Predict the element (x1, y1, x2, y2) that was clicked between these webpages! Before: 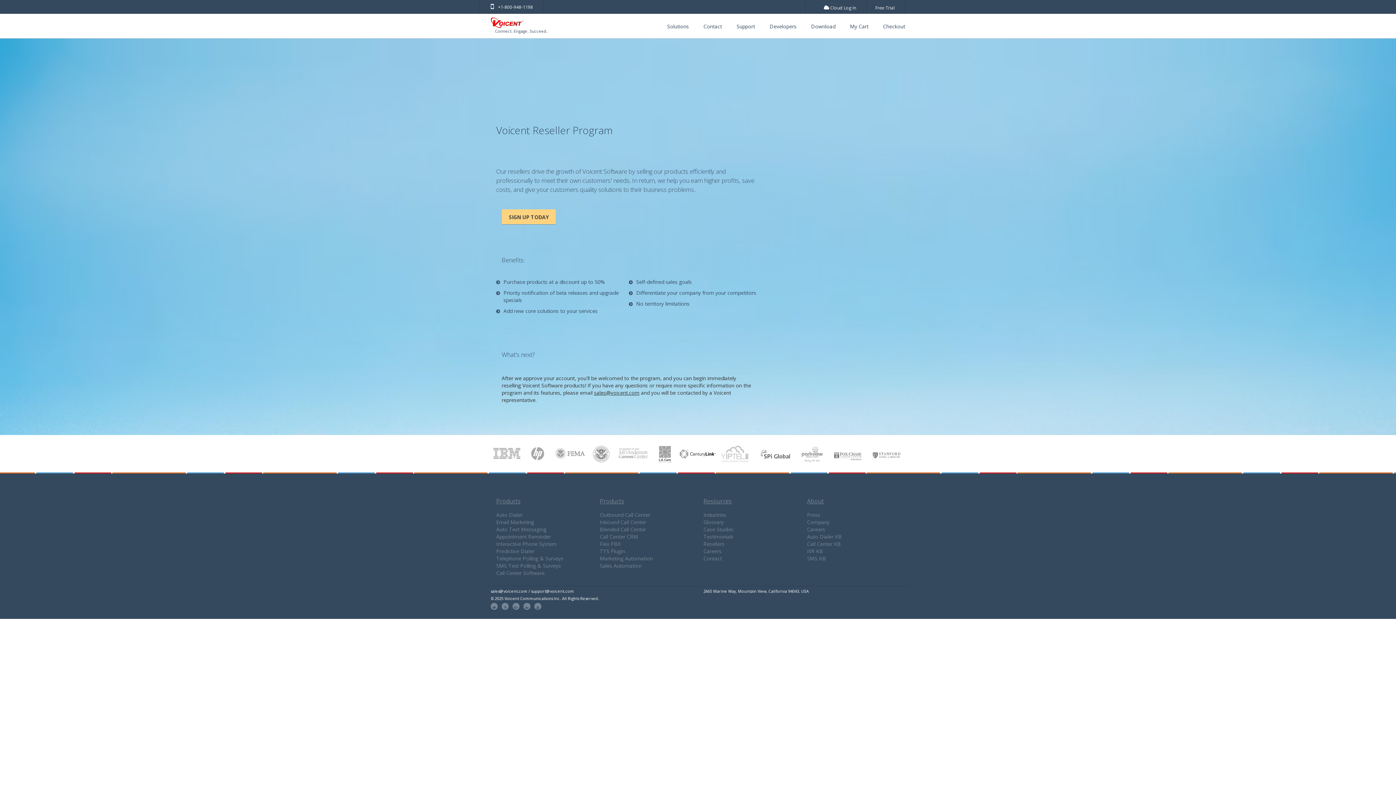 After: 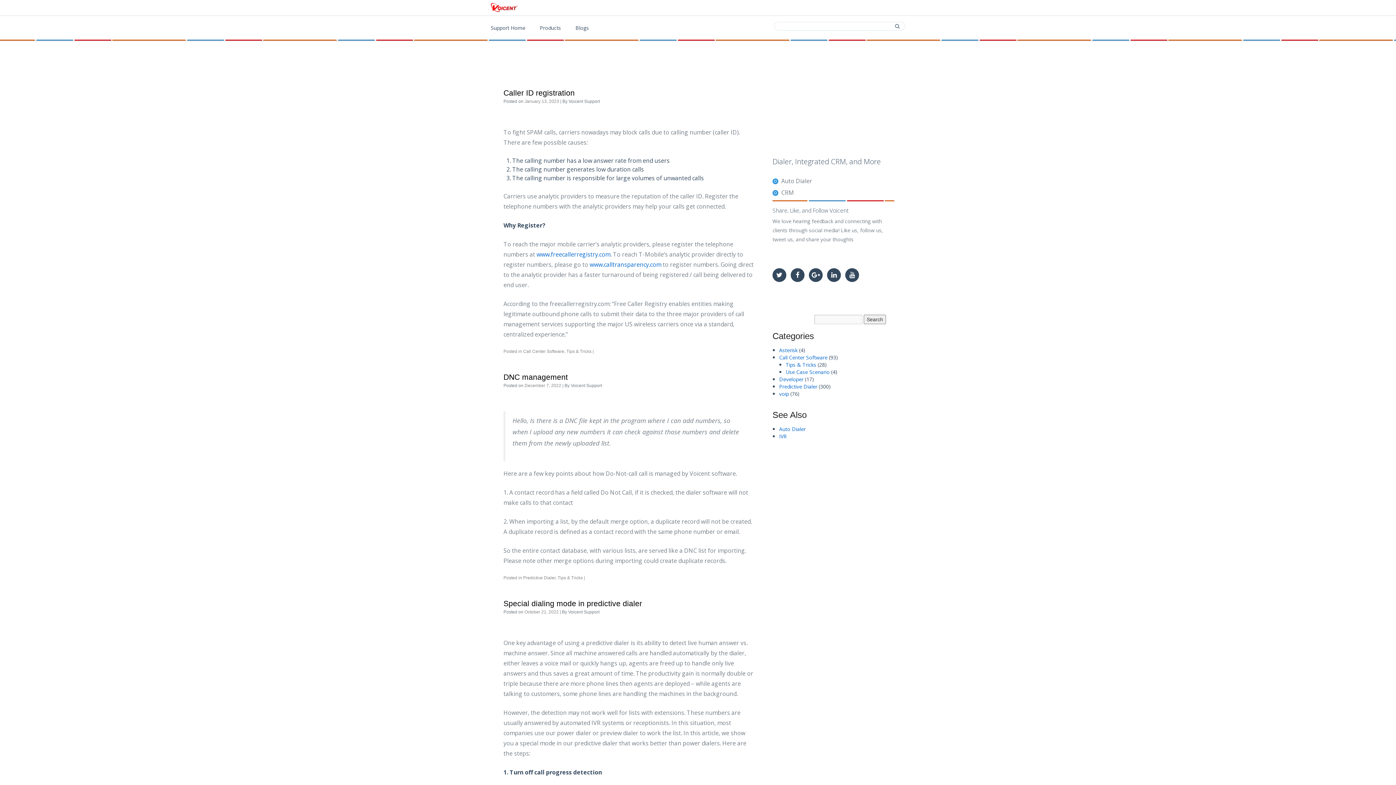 Action: label: Call Center KB bbox: (807, 540, 841, 547)